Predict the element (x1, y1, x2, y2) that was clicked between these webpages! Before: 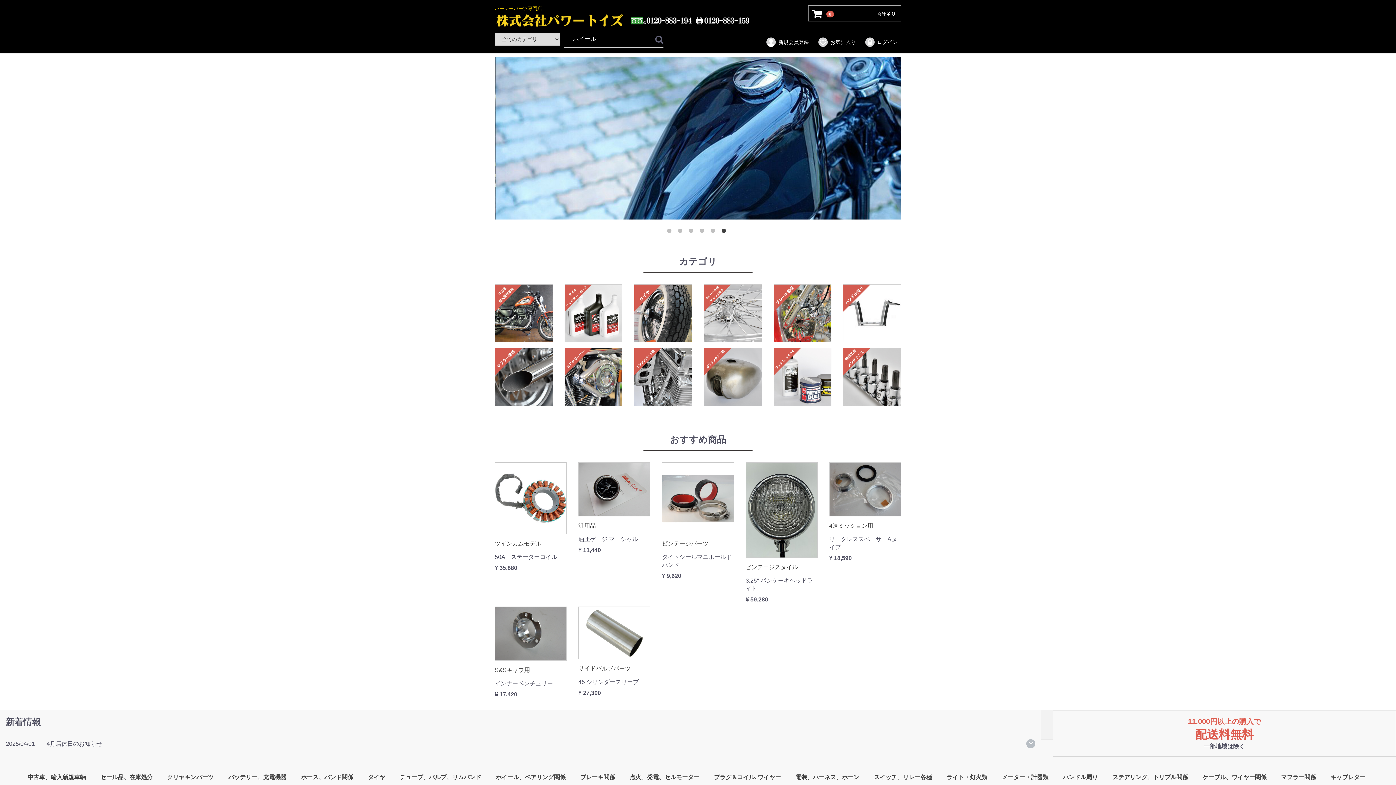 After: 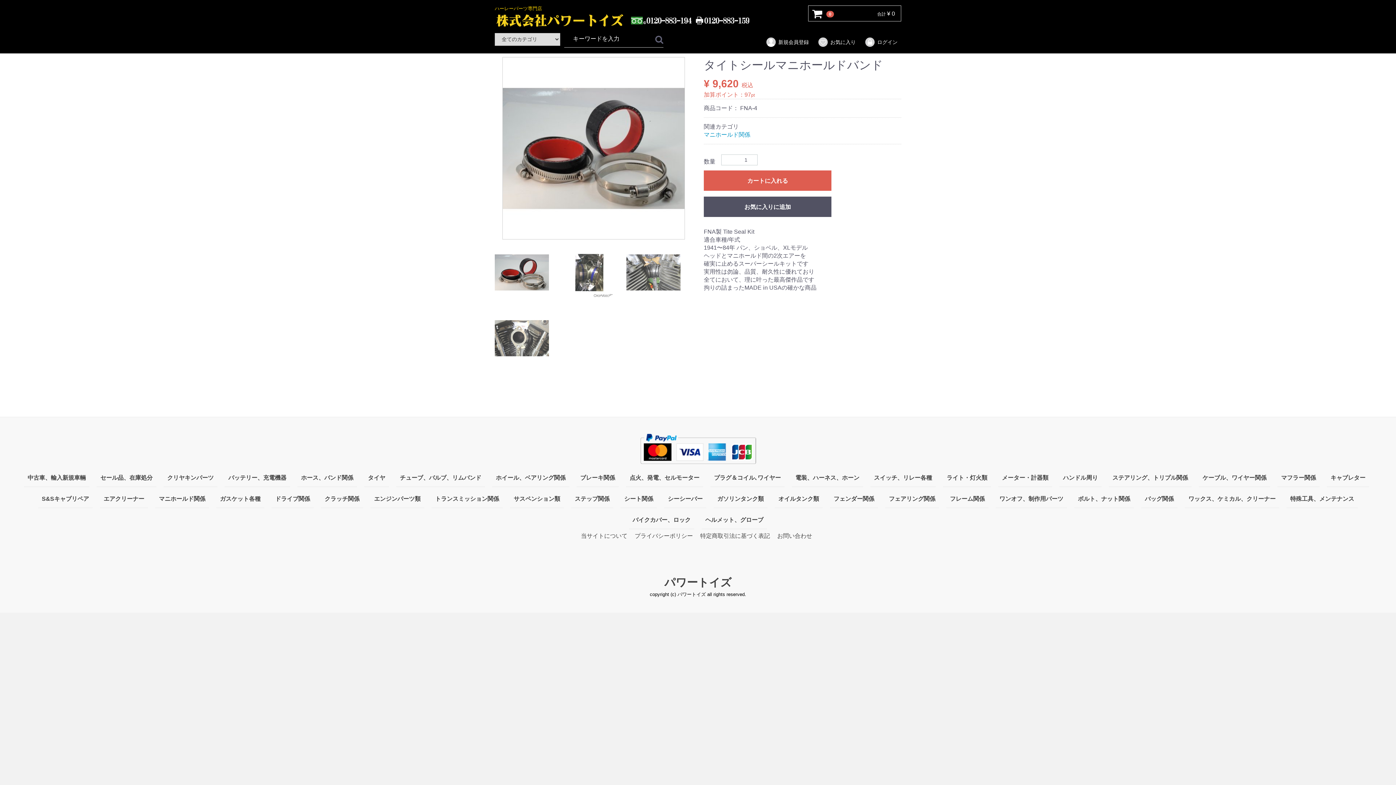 Action: label: ビンテージパーツ

タイトシールマニホールドバンド
¥ 9,620 bbox: (662, 462, 734, 580)